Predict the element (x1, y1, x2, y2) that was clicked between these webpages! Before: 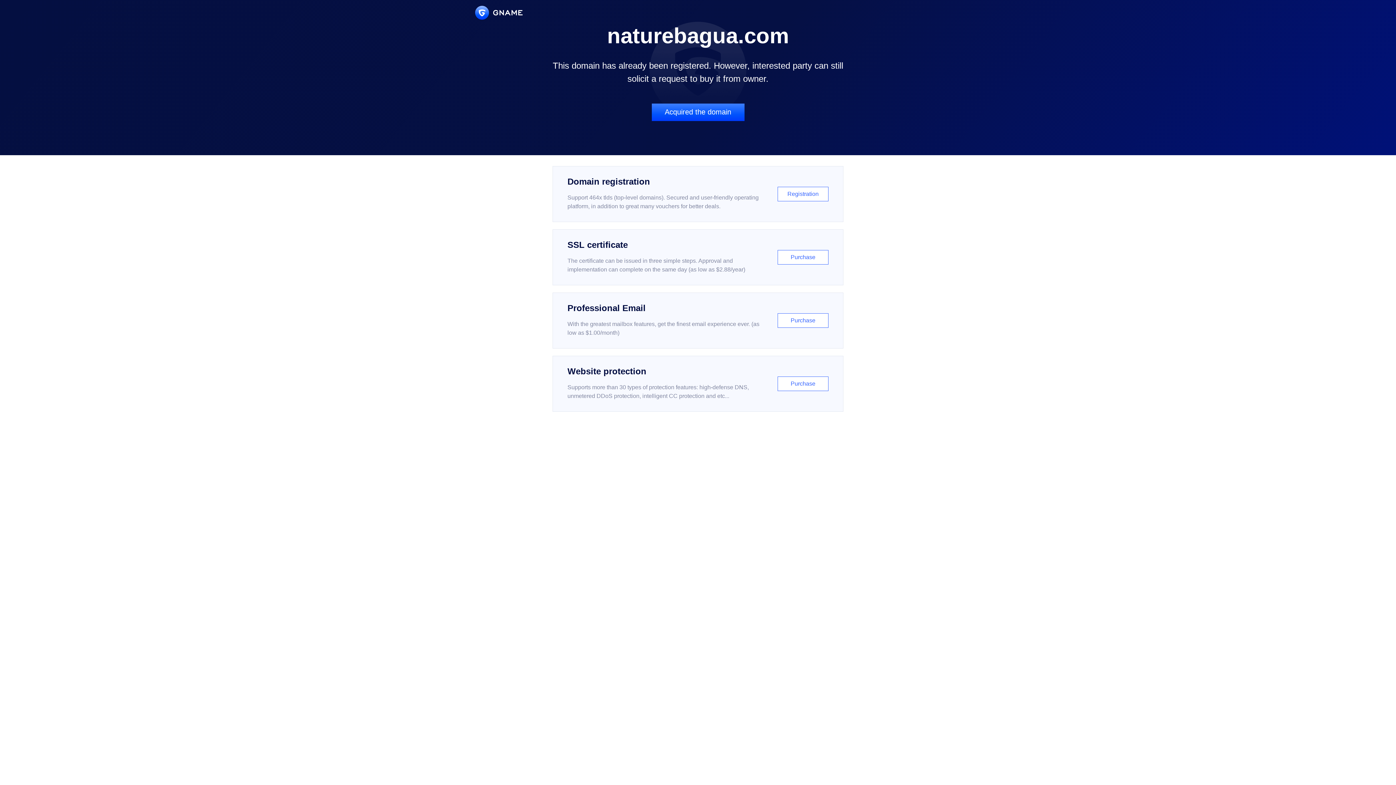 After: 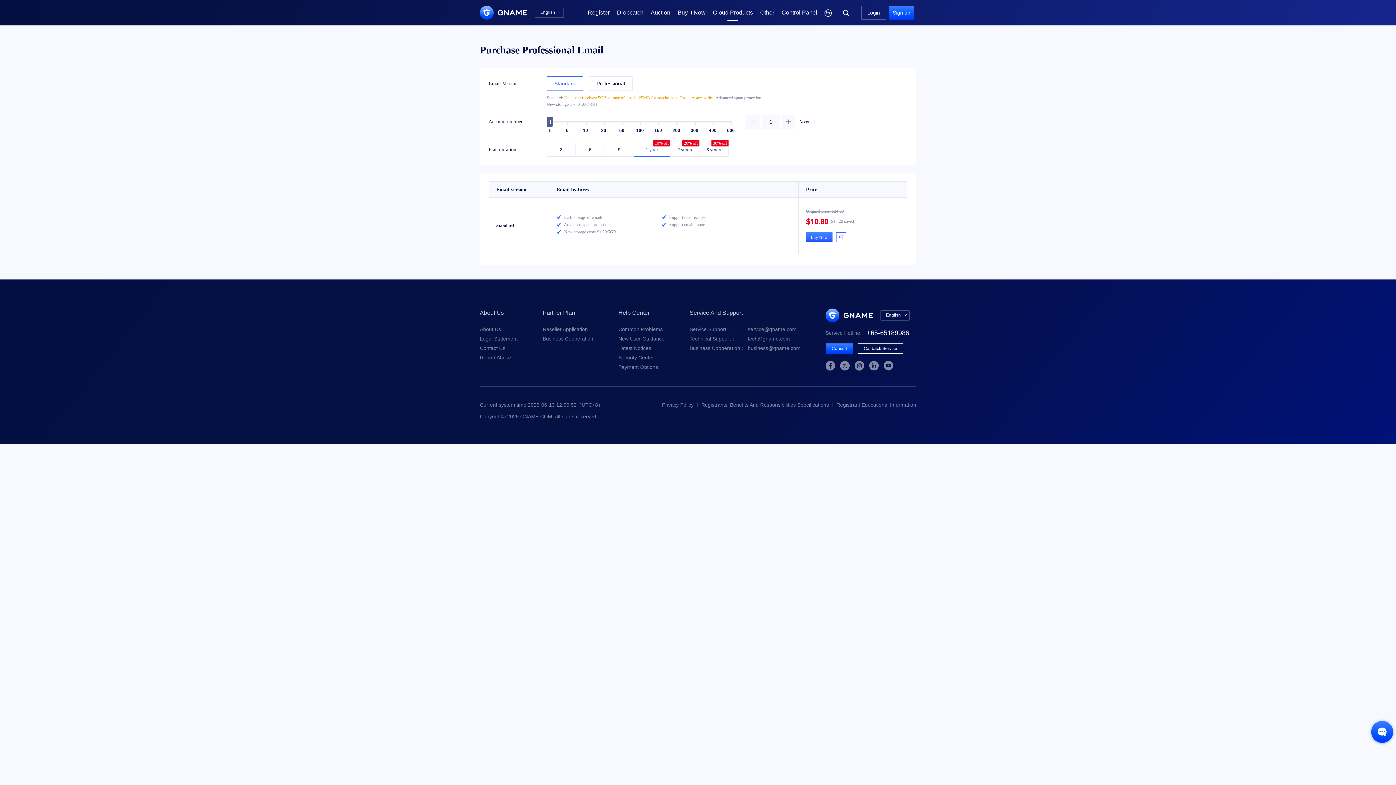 Action: bbox: (552, 292, 843, 348) label: Professional Email

With the greatest mailbox features, get the finest email experience ever. (as low as $1.00/month)

Purchase